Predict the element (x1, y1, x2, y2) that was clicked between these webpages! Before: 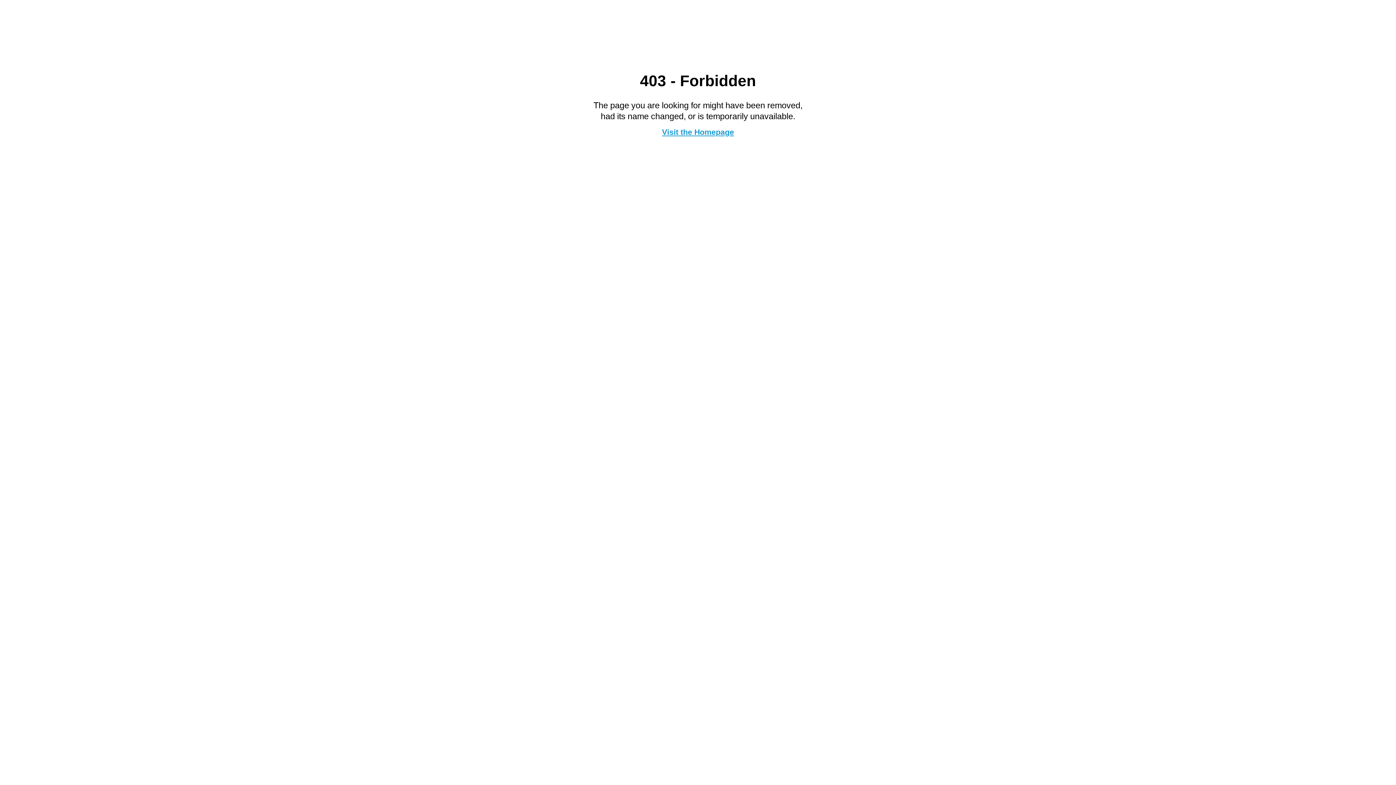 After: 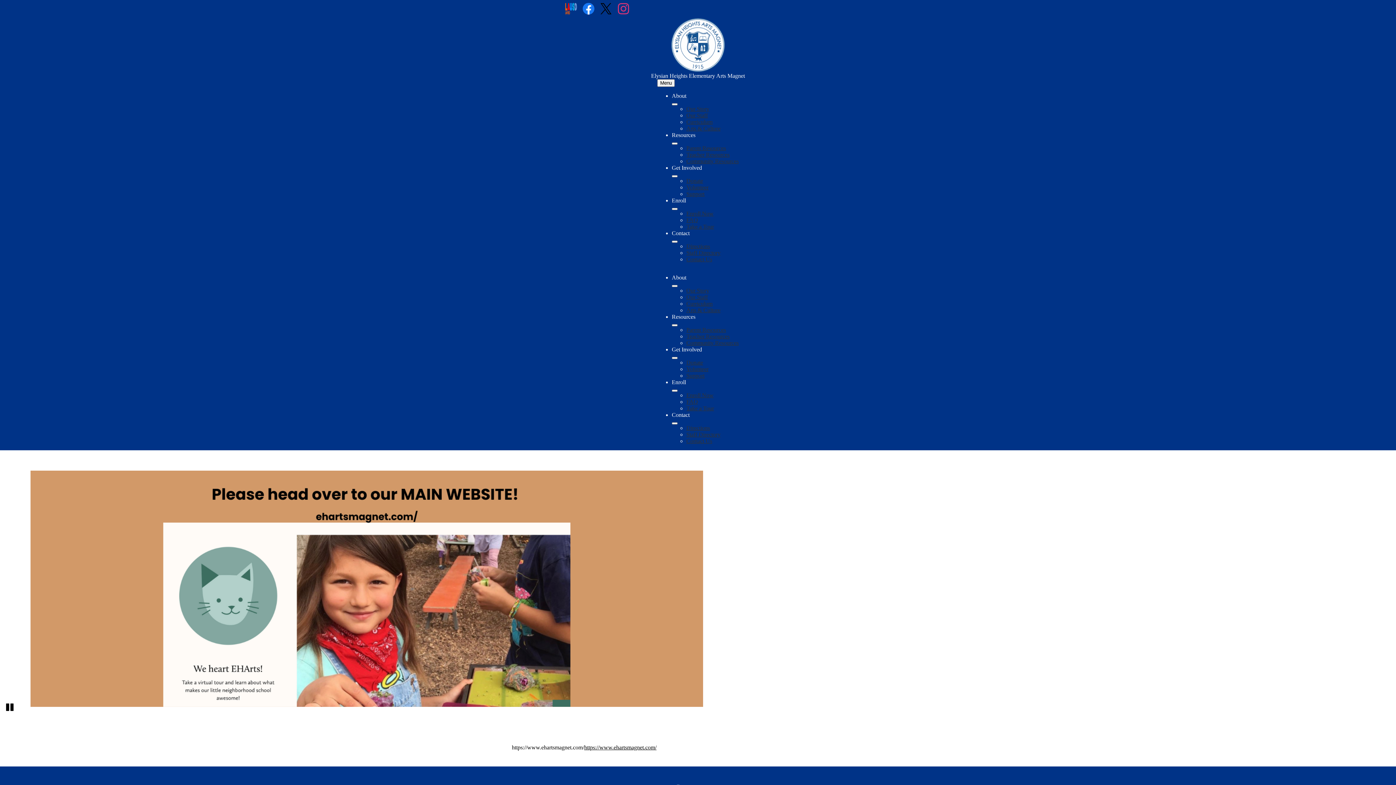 Action: label: Visit the Homepage bbox: (662, 127, 734, 136)